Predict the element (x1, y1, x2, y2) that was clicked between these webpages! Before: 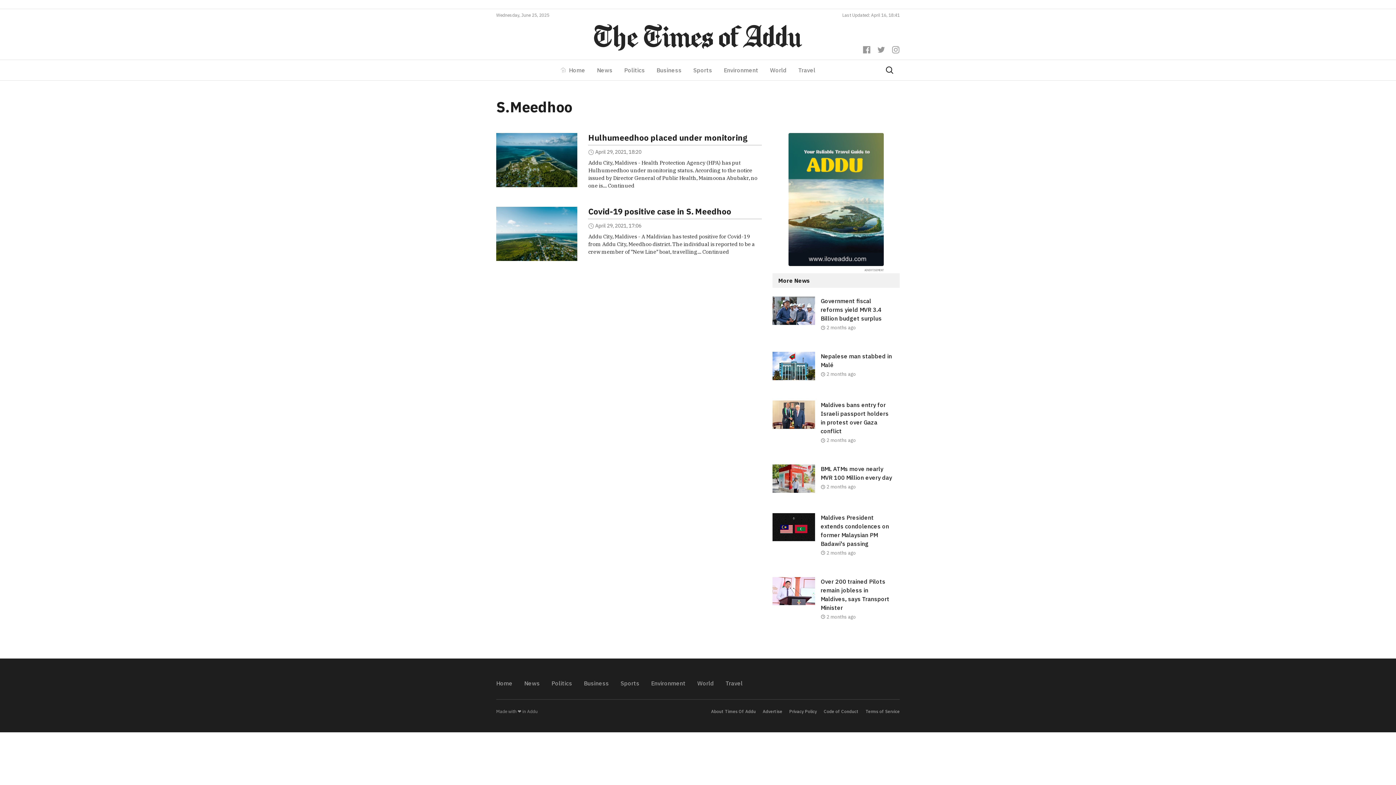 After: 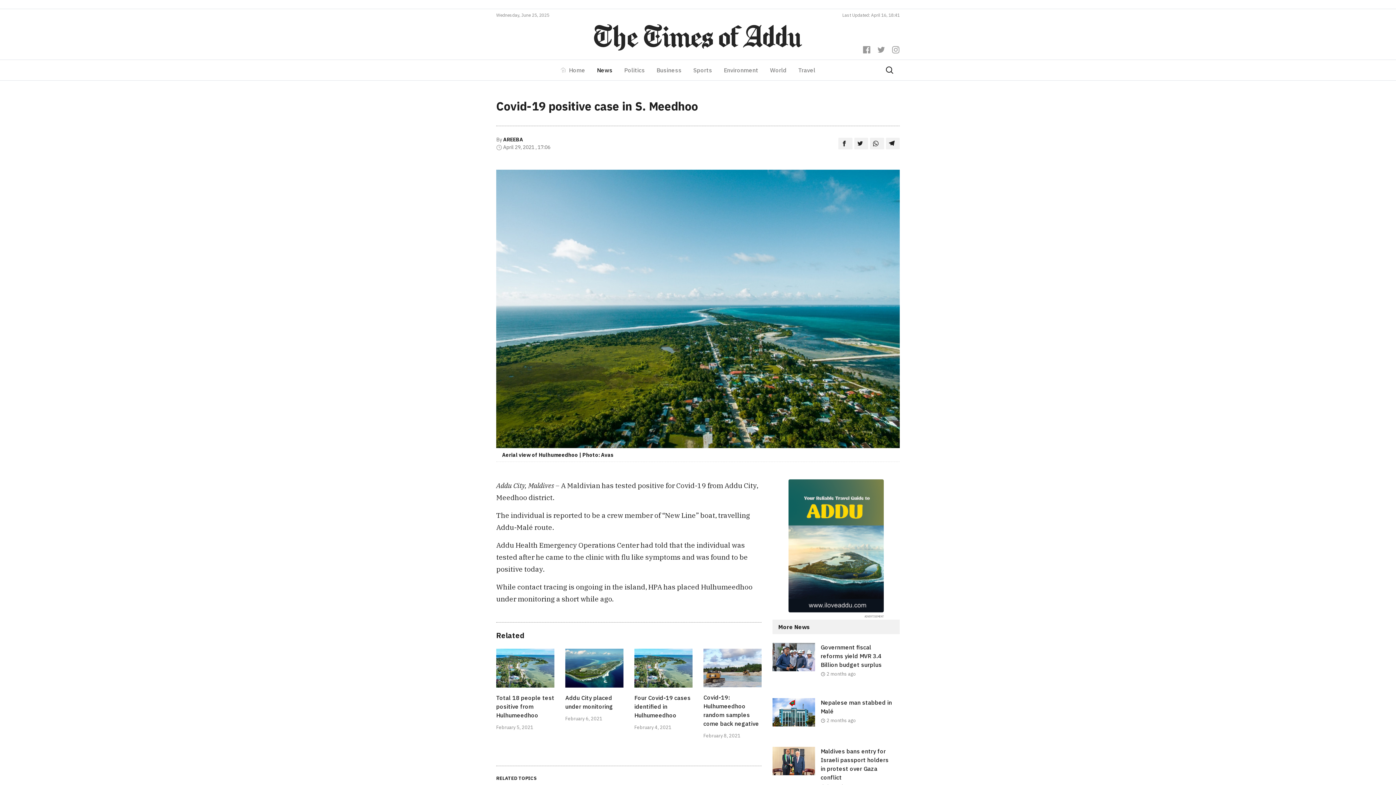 Action: label: Covid-19 positive case in S. Meedhoo bbox: (588, 206, 731, 216)